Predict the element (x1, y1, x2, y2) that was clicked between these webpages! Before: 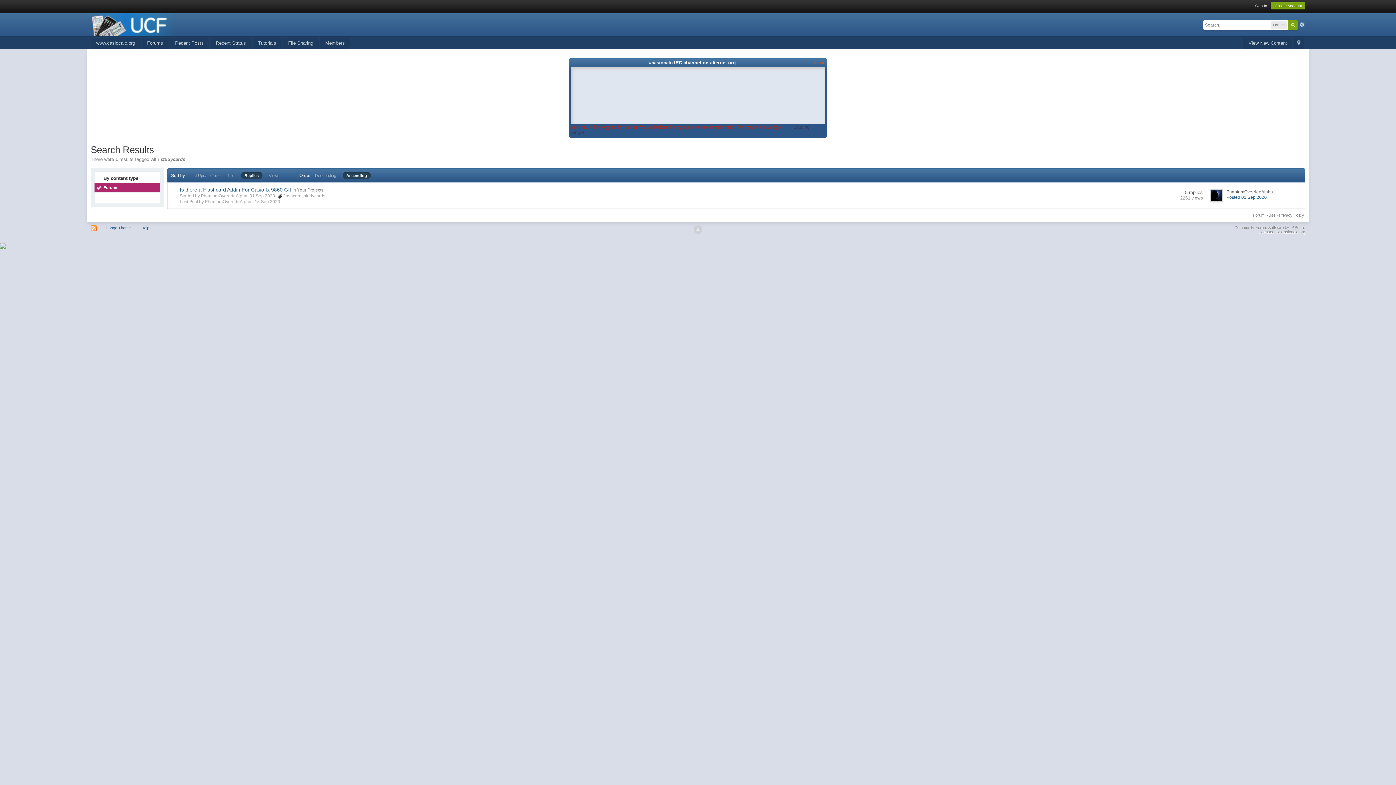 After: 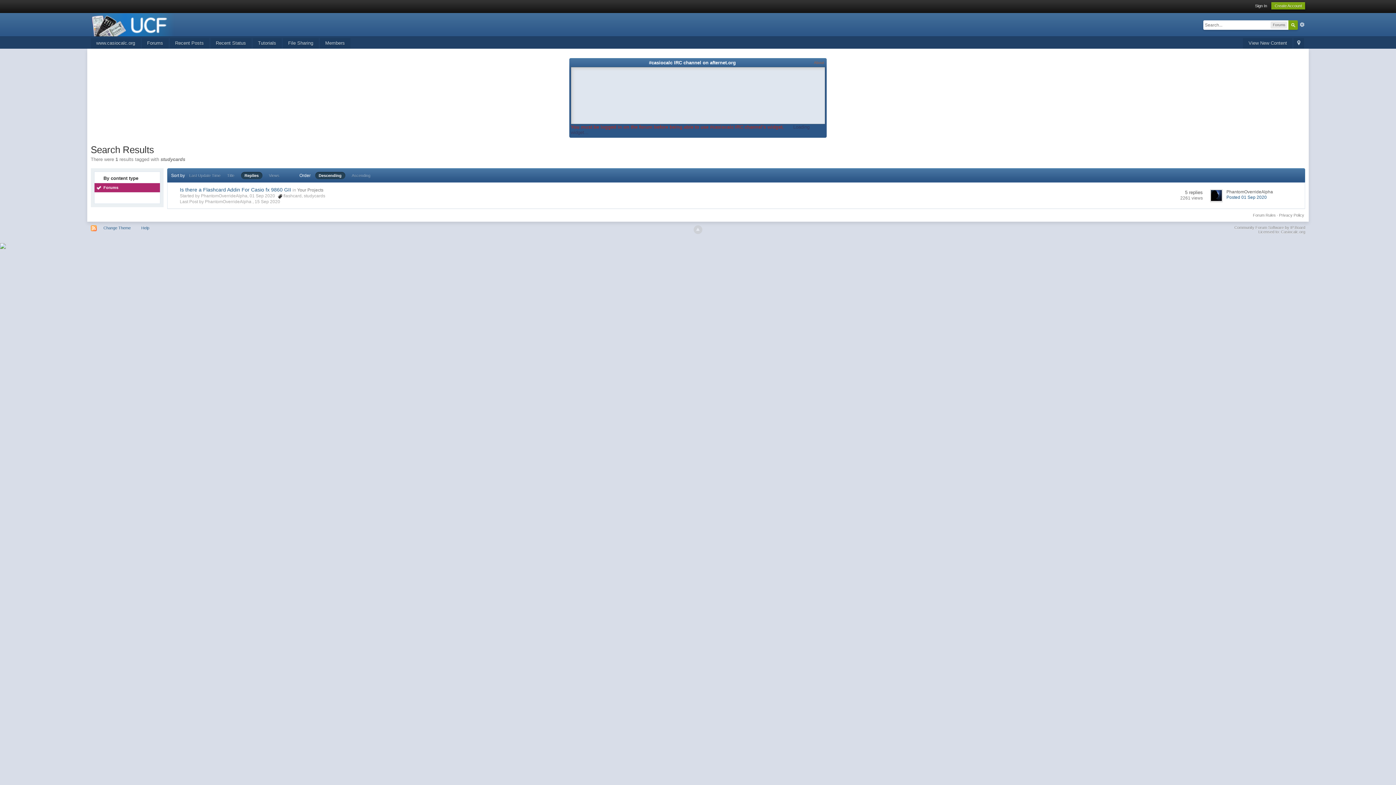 Action: bbox: (315, 173, 336, 177) label: Descending